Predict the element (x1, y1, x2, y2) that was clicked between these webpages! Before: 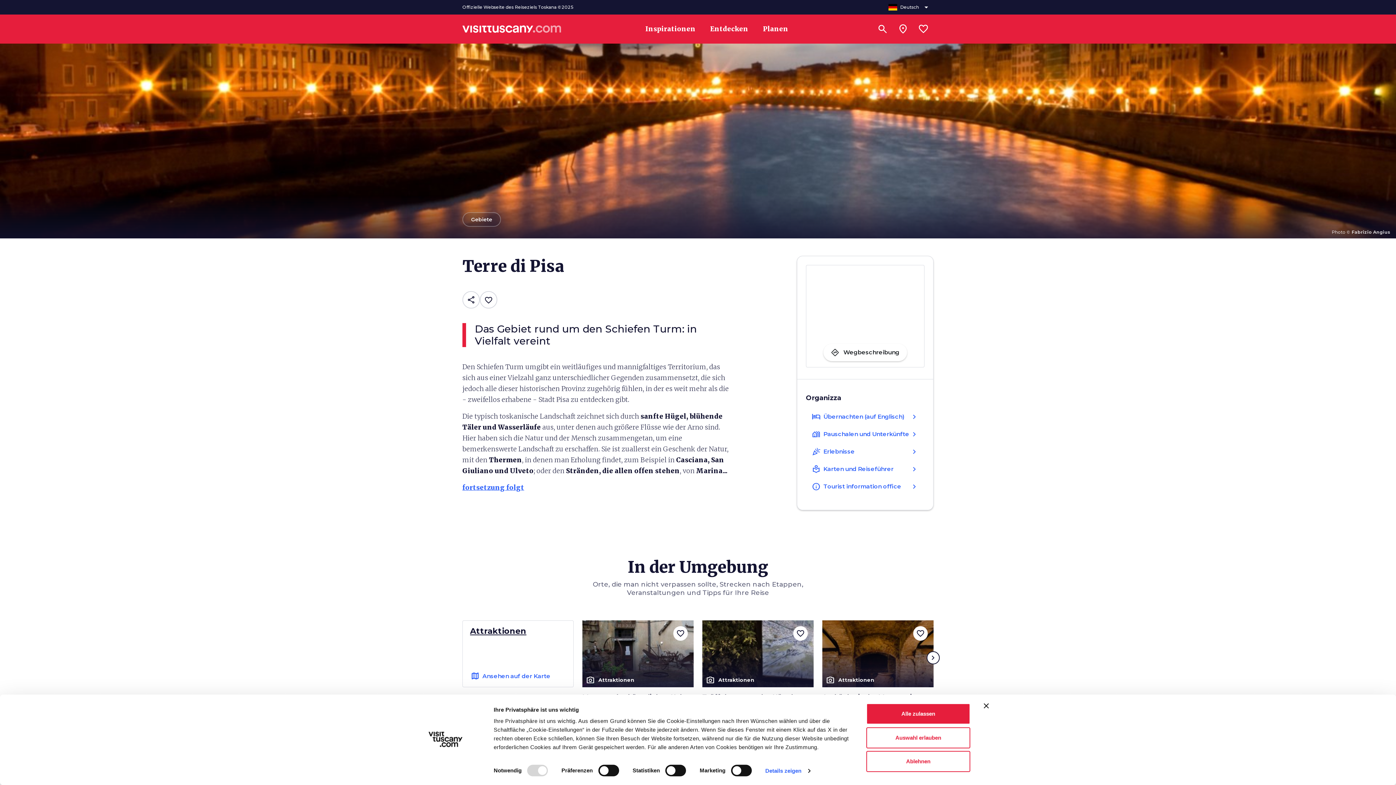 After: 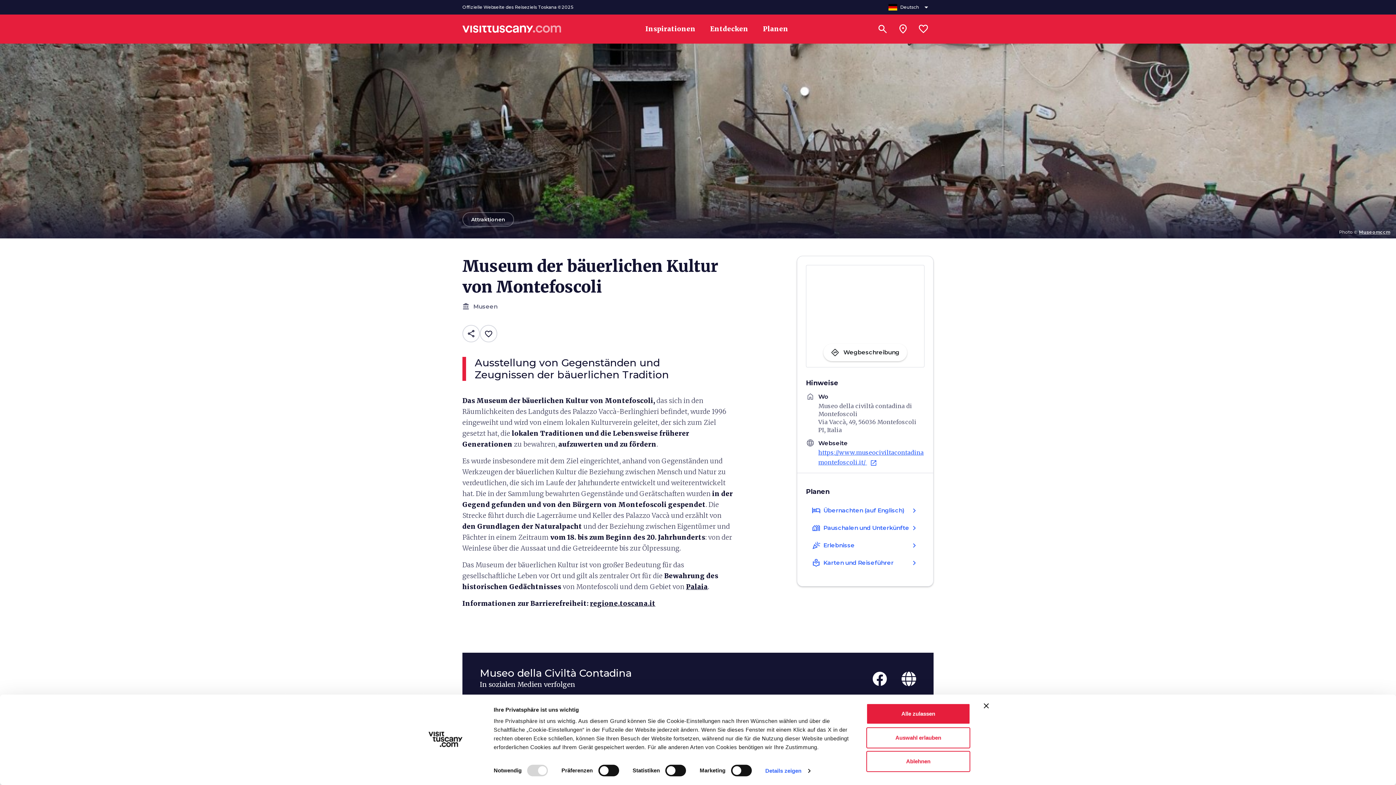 Action: bbox: (582, 620, 693, 710) label: photo_camera
Attraktionen
Museum der bäuerlichen Kultur von Montefoscoli